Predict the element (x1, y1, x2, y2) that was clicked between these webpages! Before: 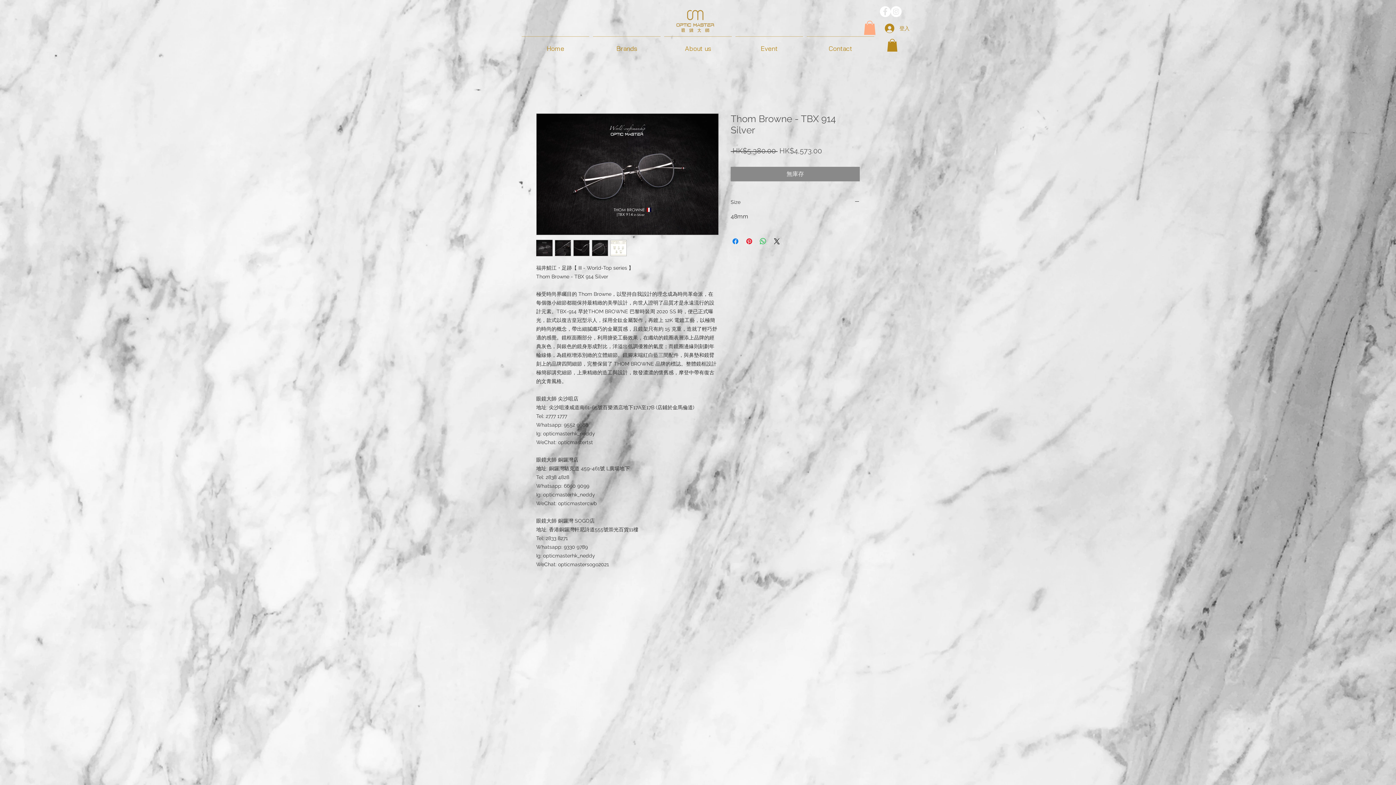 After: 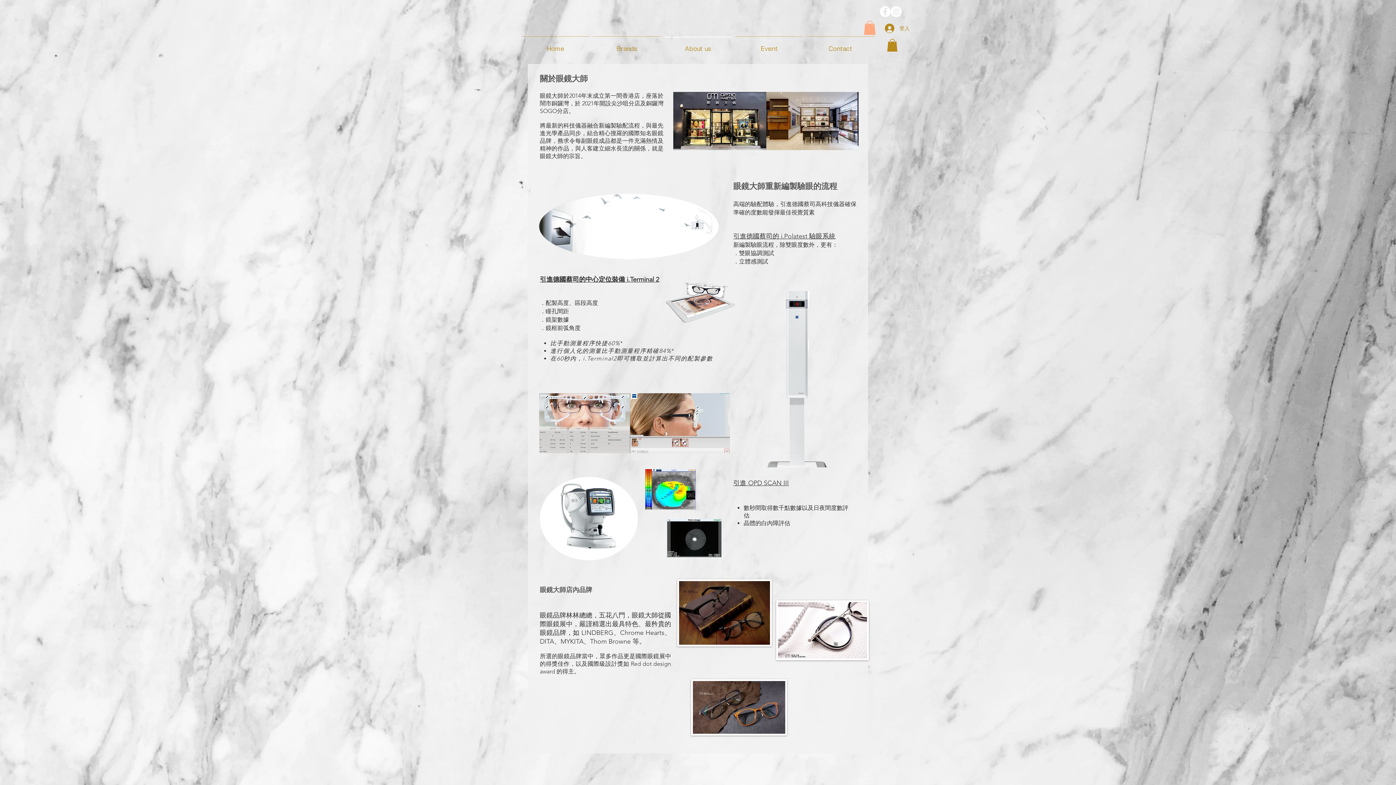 Action: label: About us bbox: (662, 36, 733, 54)